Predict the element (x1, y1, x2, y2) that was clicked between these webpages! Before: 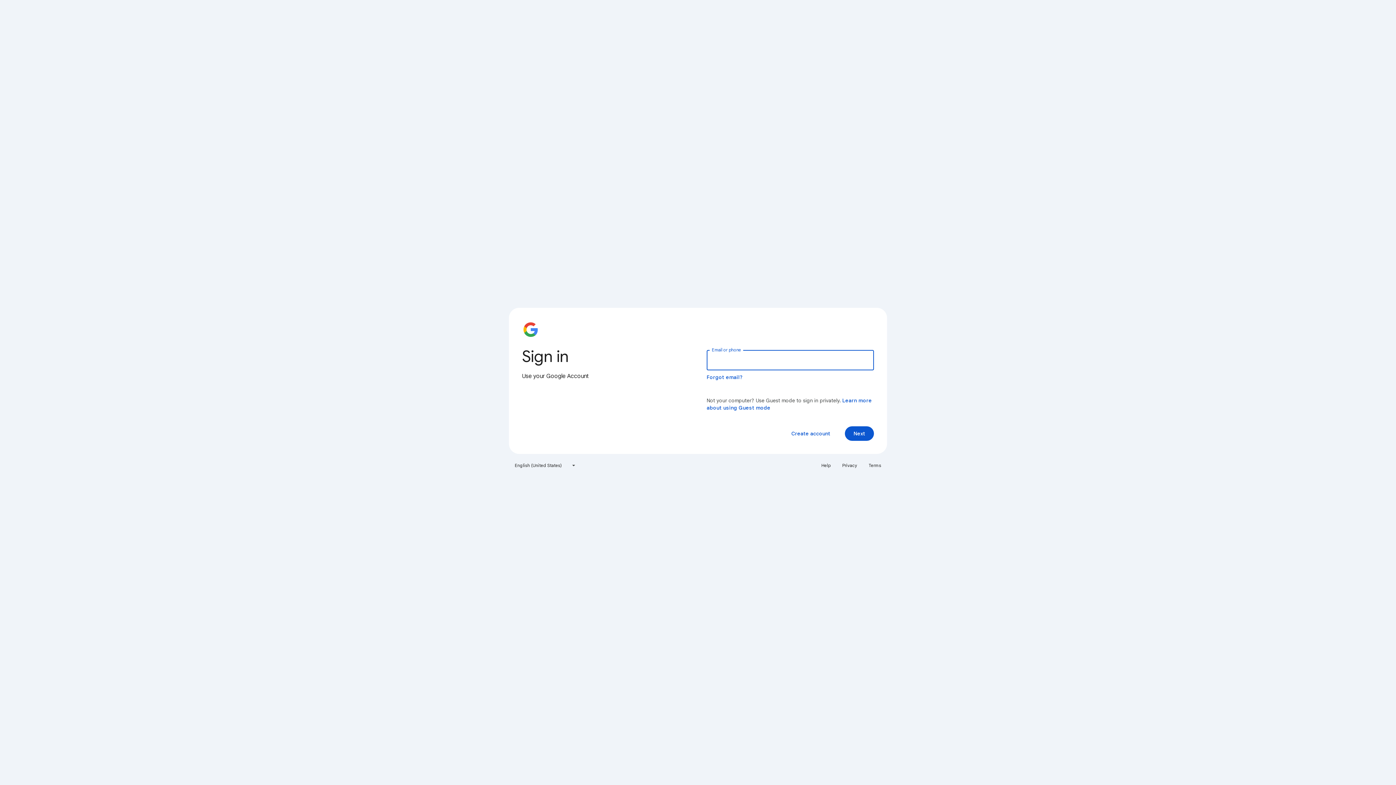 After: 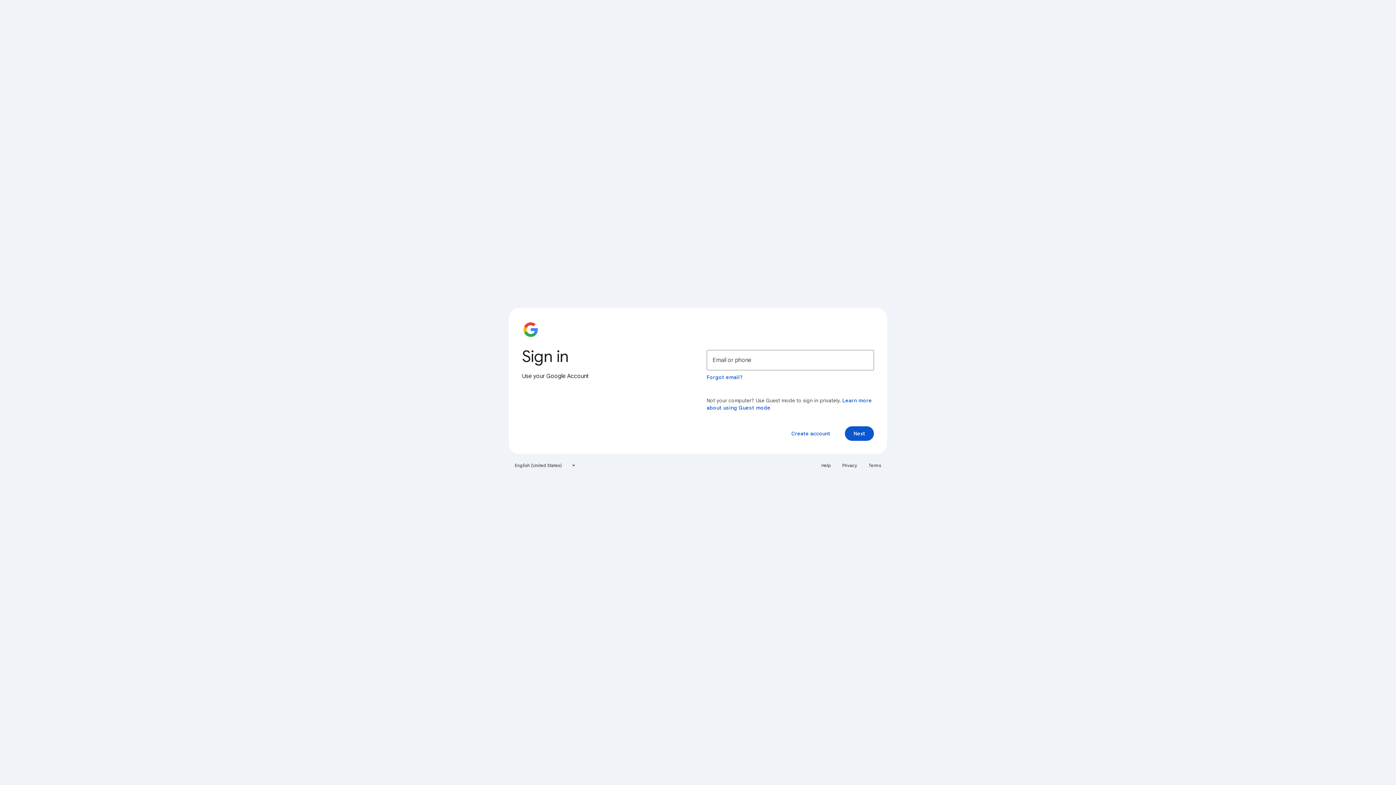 Action: label: Help bbox: (817, 460, 835, 471)